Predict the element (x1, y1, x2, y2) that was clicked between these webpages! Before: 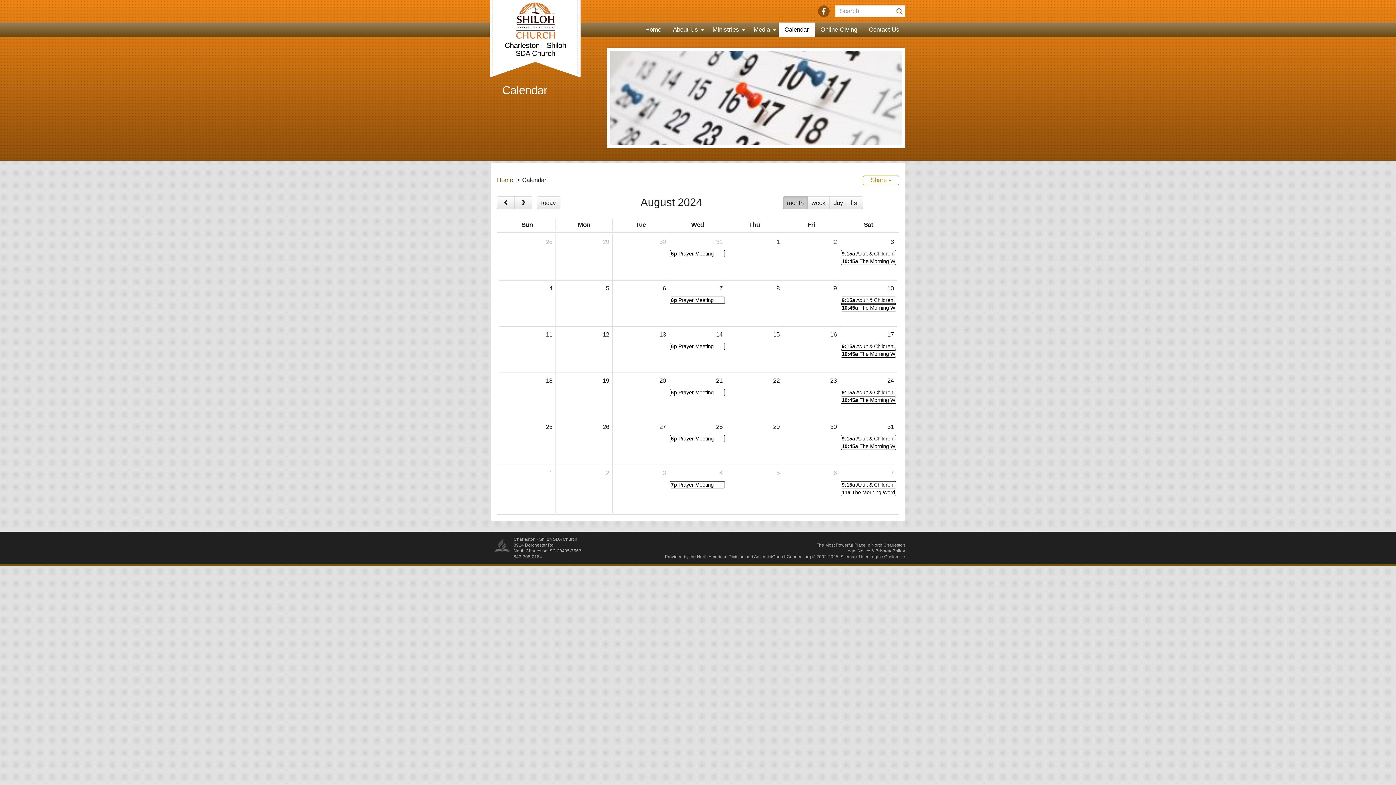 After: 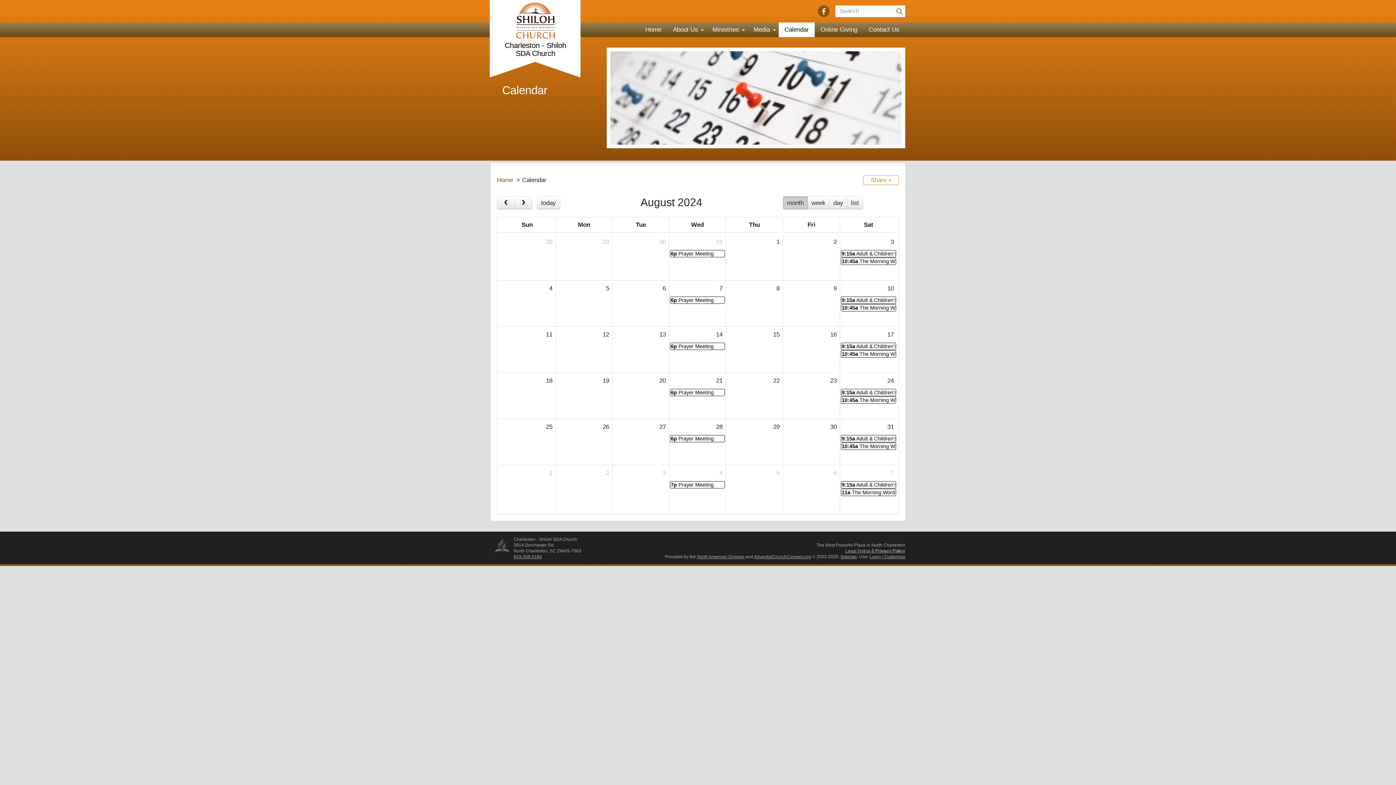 Action: bbox: (815, 2, 832, 20) label: Facebook